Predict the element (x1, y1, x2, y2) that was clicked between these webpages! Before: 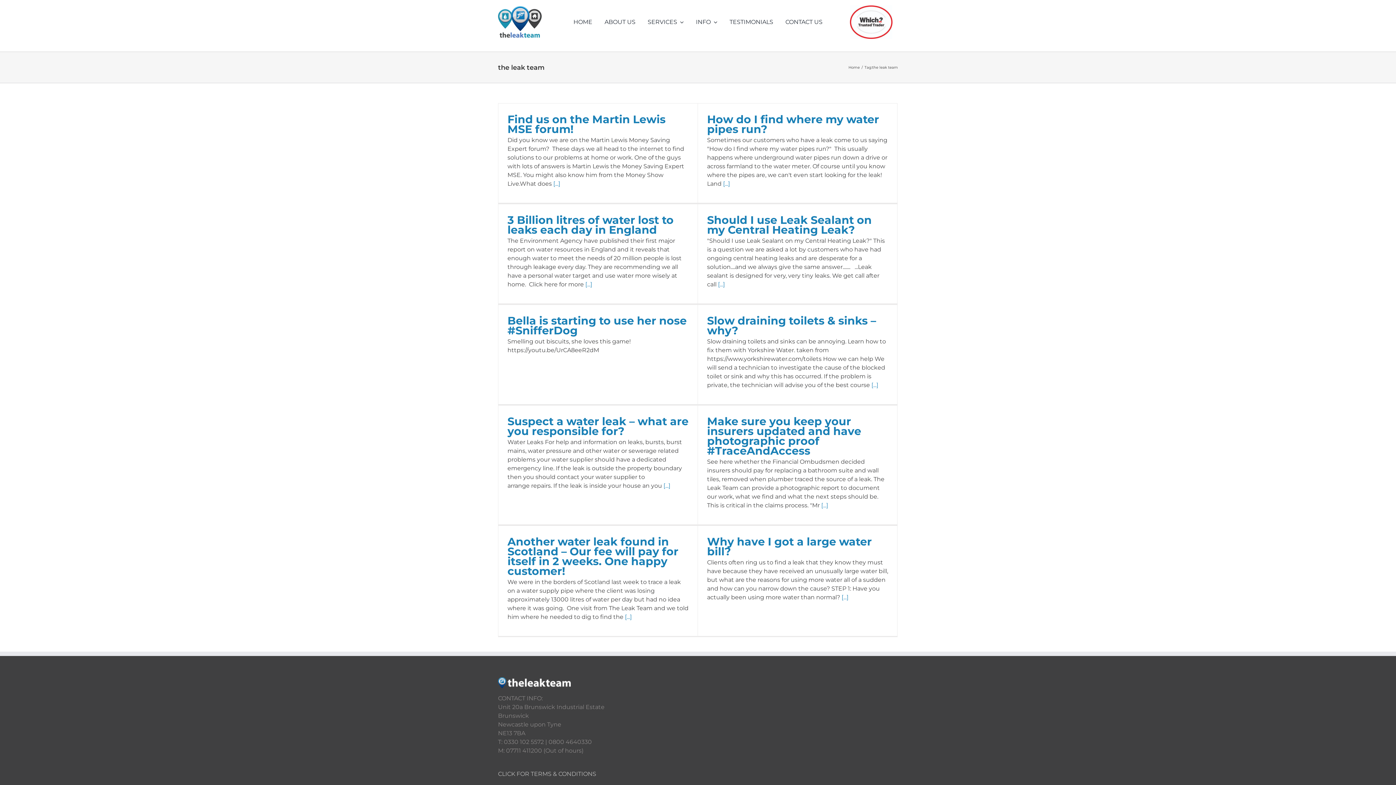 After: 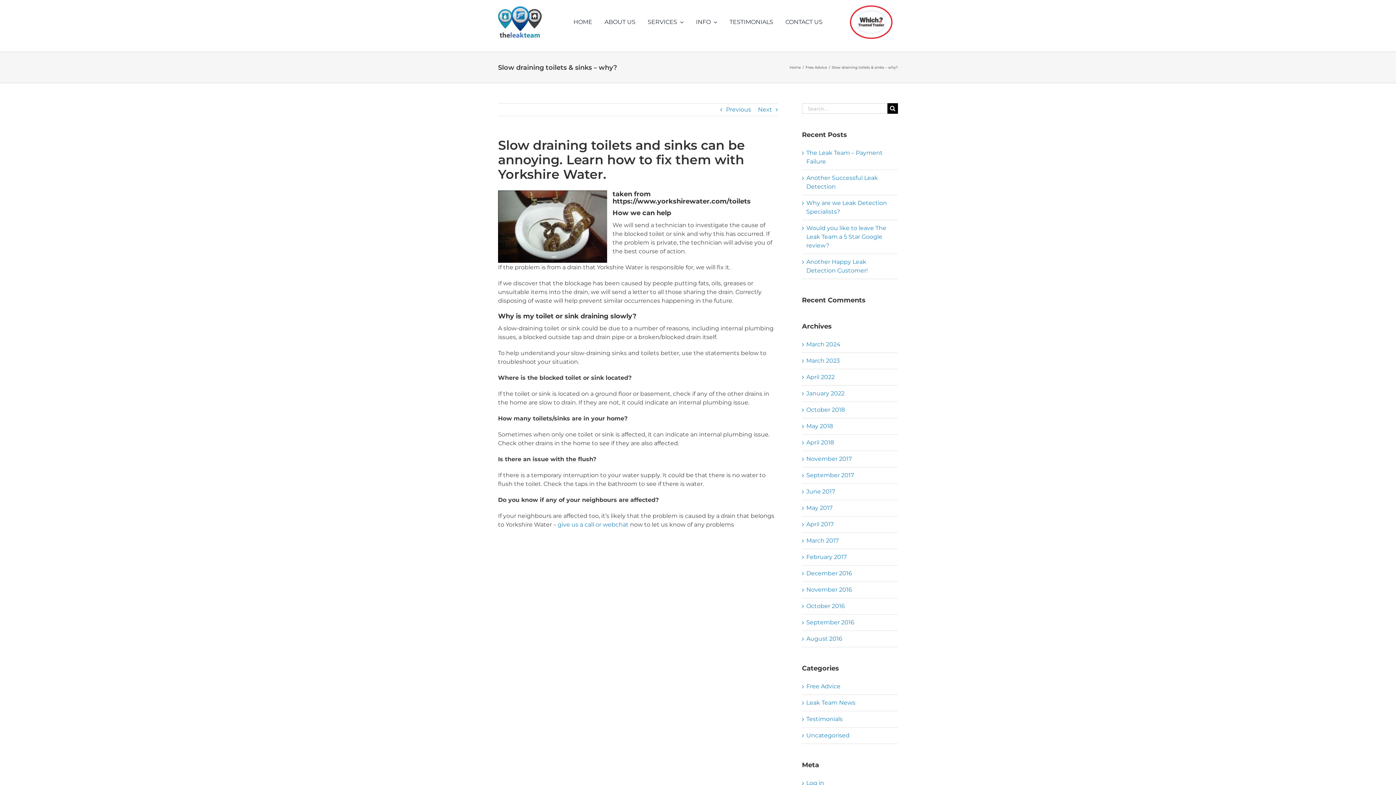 Action: bbox: (871, 381, 878, 388) label: [...]